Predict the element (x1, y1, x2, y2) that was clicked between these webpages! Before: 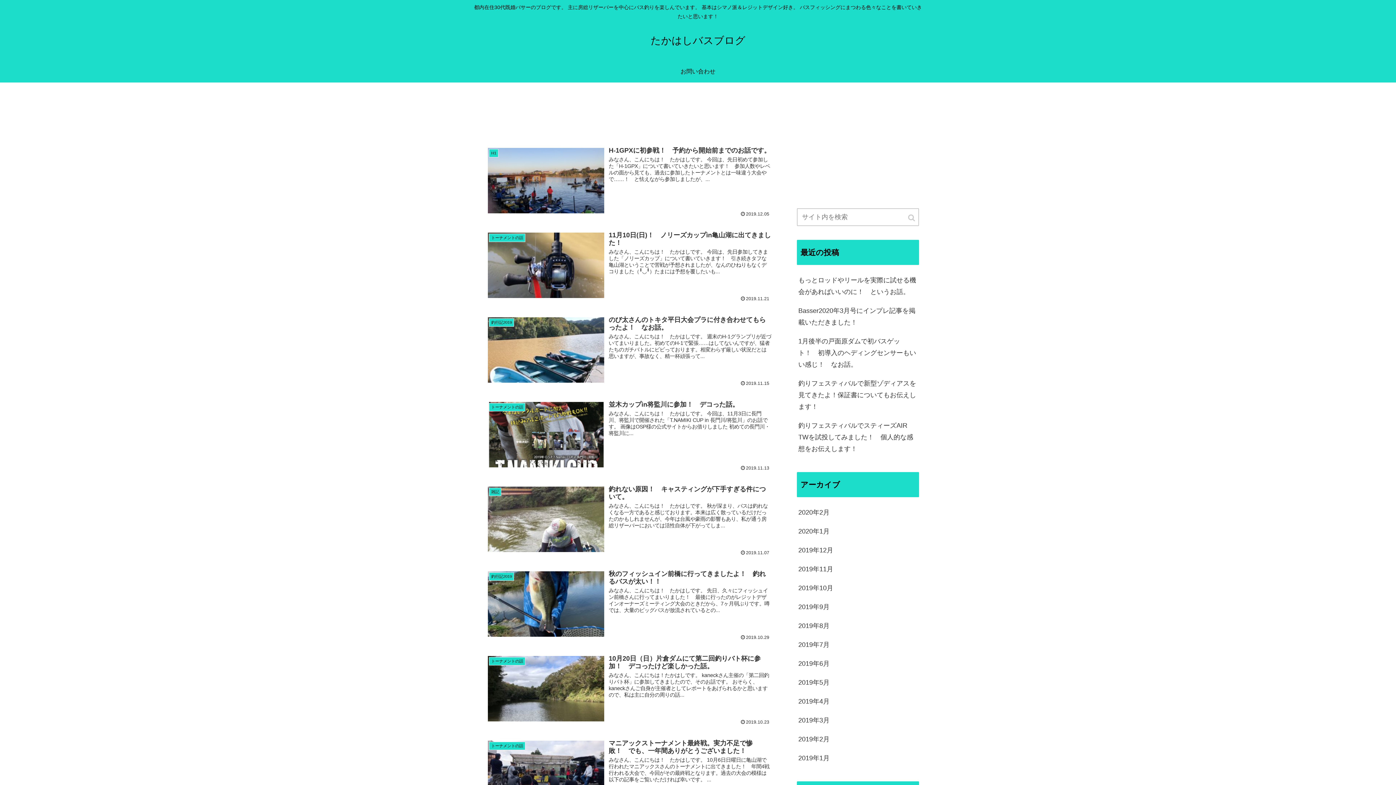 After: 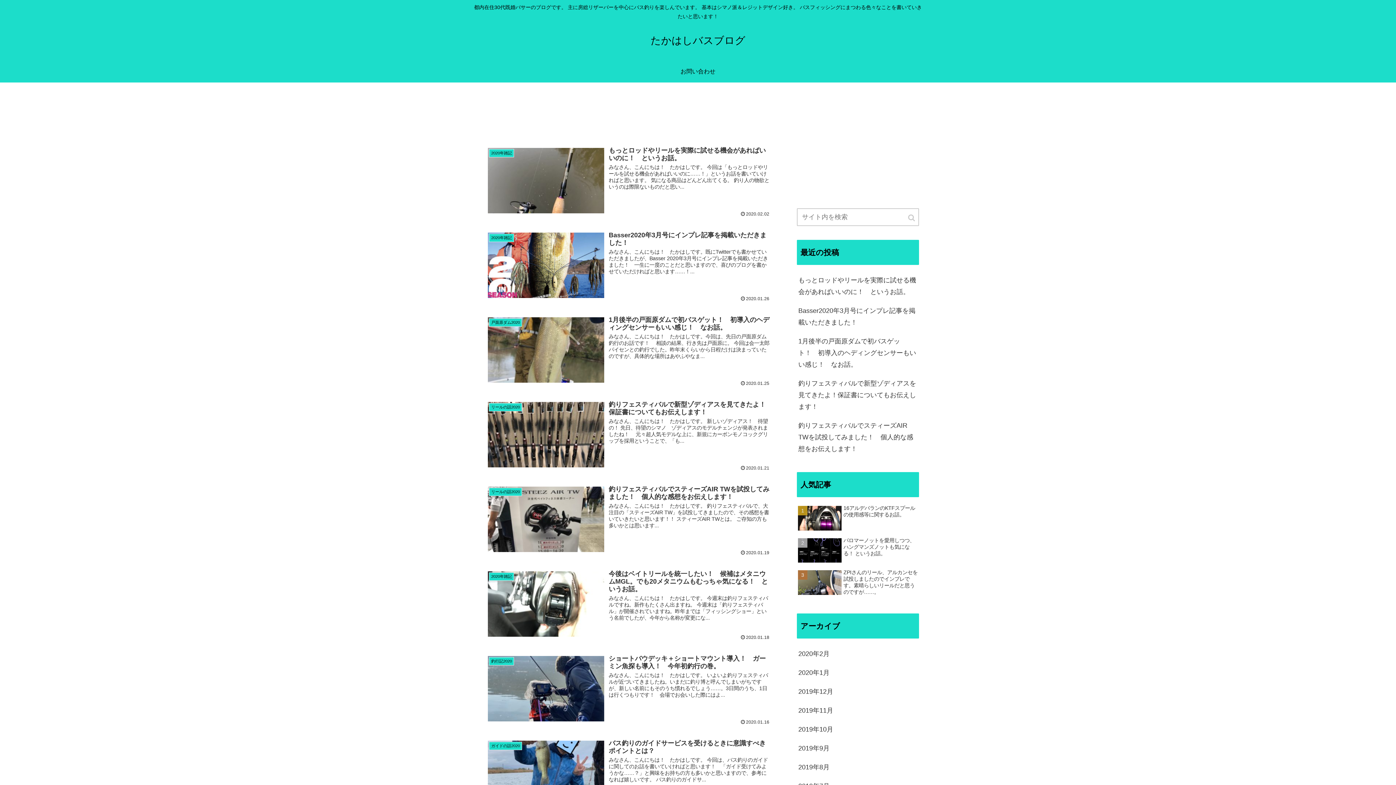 Action: bbox: (650, 38, 745, 45) label: たかはしバスブログ